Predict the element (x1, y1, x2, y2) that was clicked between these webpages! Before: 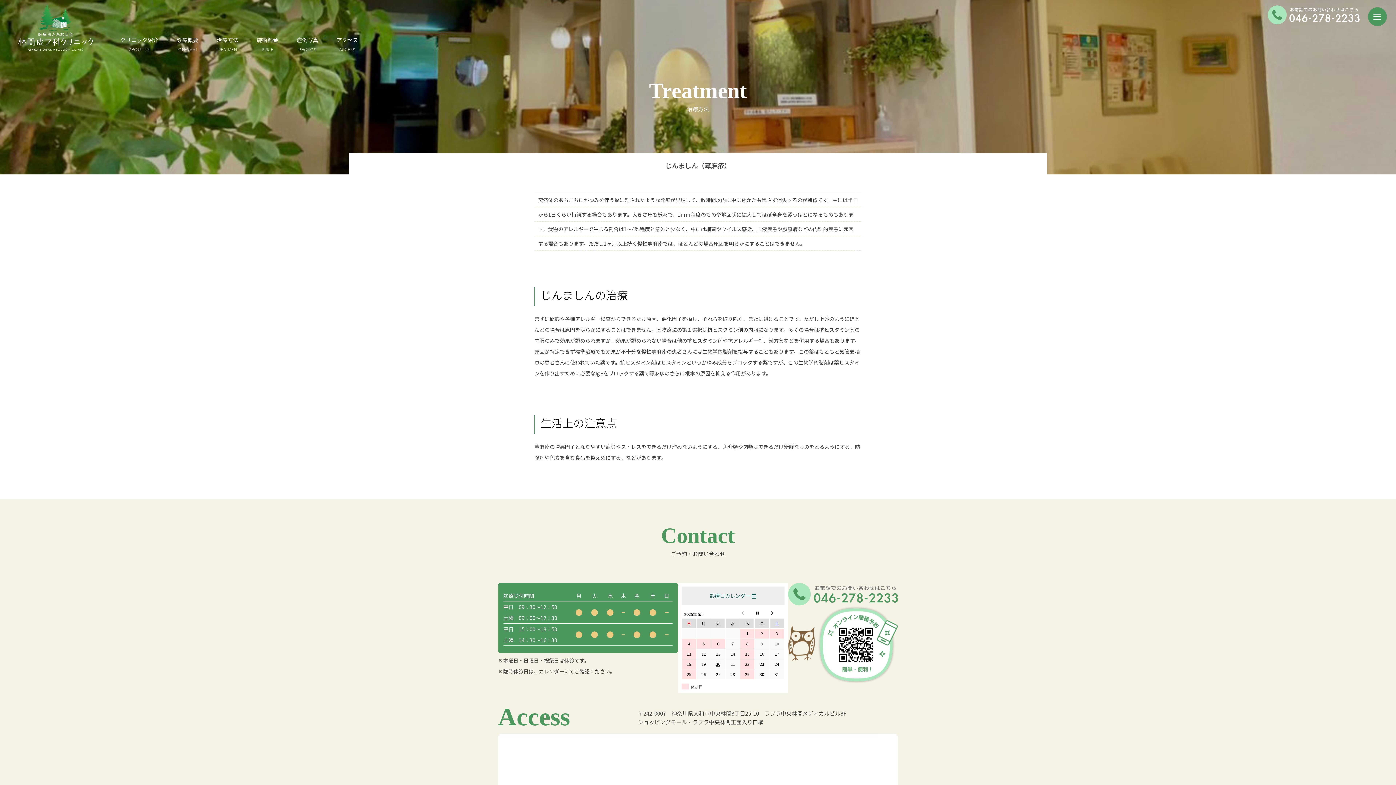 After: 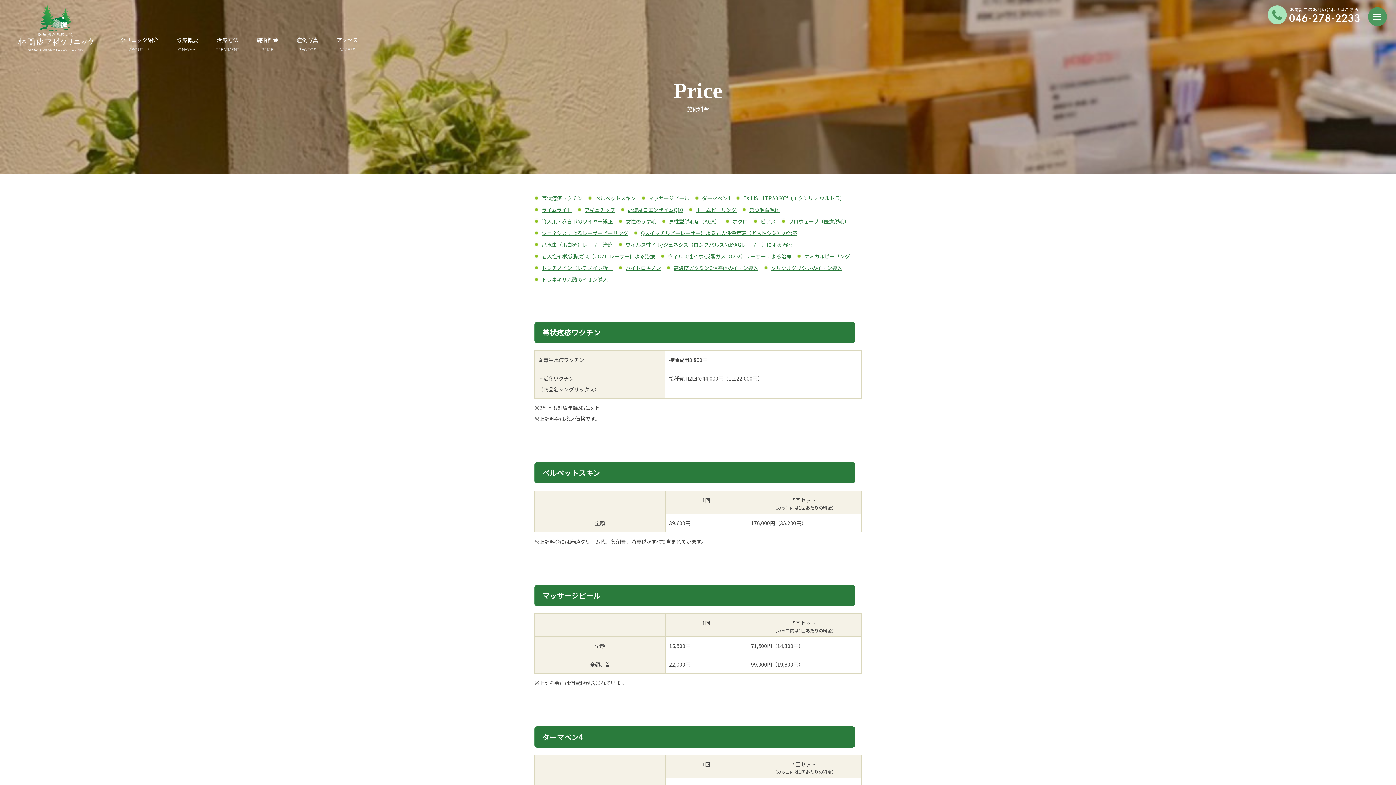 Action: bbox: (247, 31, 287, 58) label: 施術料金
PRICE